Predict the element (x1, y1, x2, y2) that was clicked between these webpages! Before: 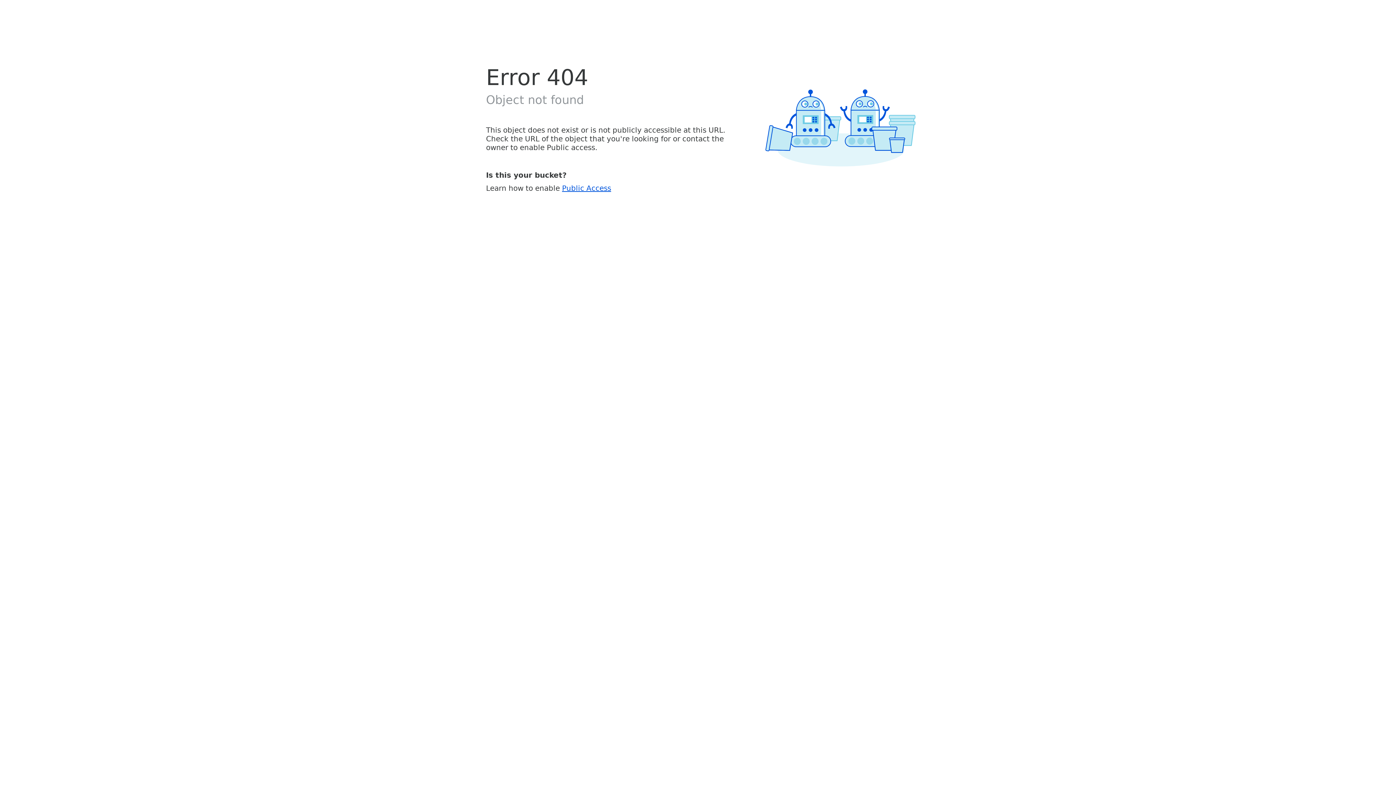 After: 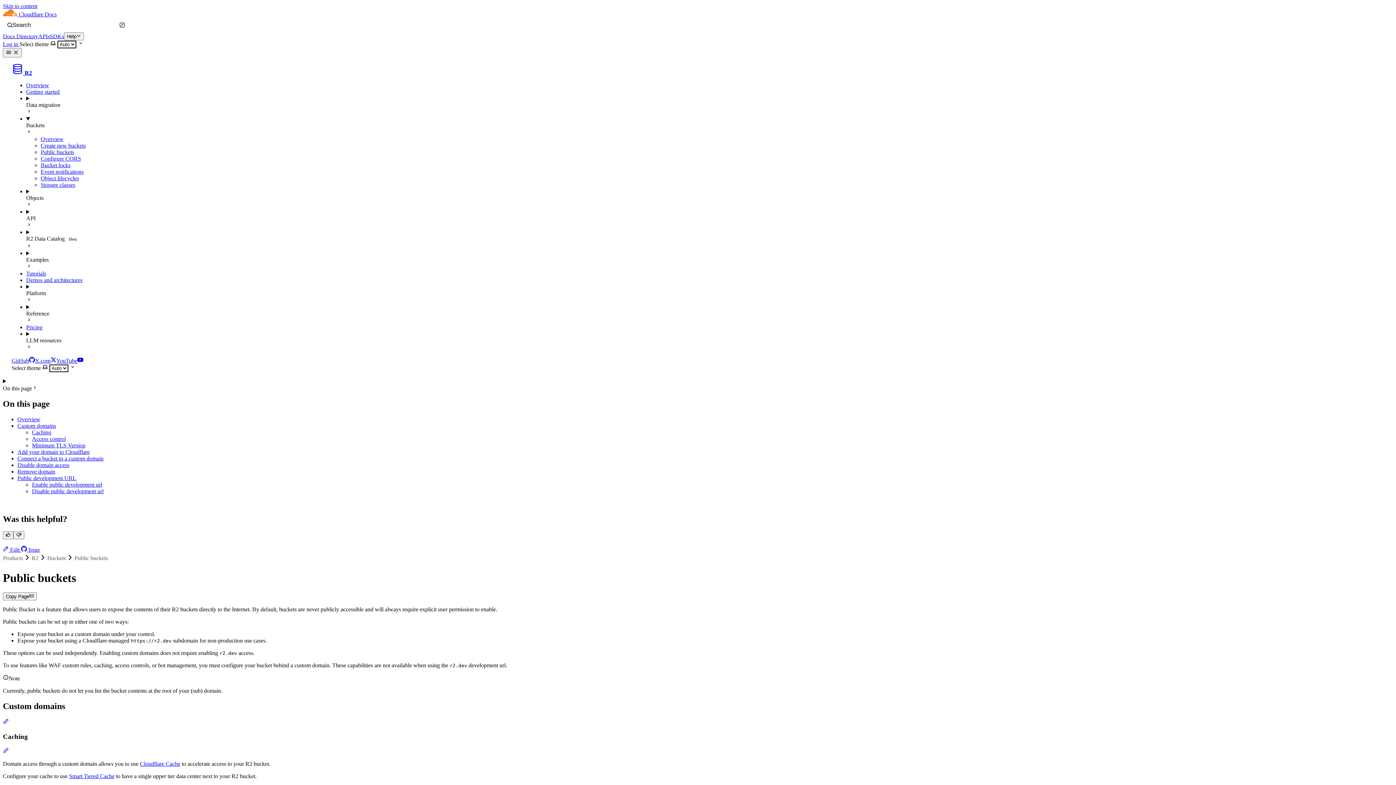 Action: bbox: (562, 183, 611, 192) label: Public Access